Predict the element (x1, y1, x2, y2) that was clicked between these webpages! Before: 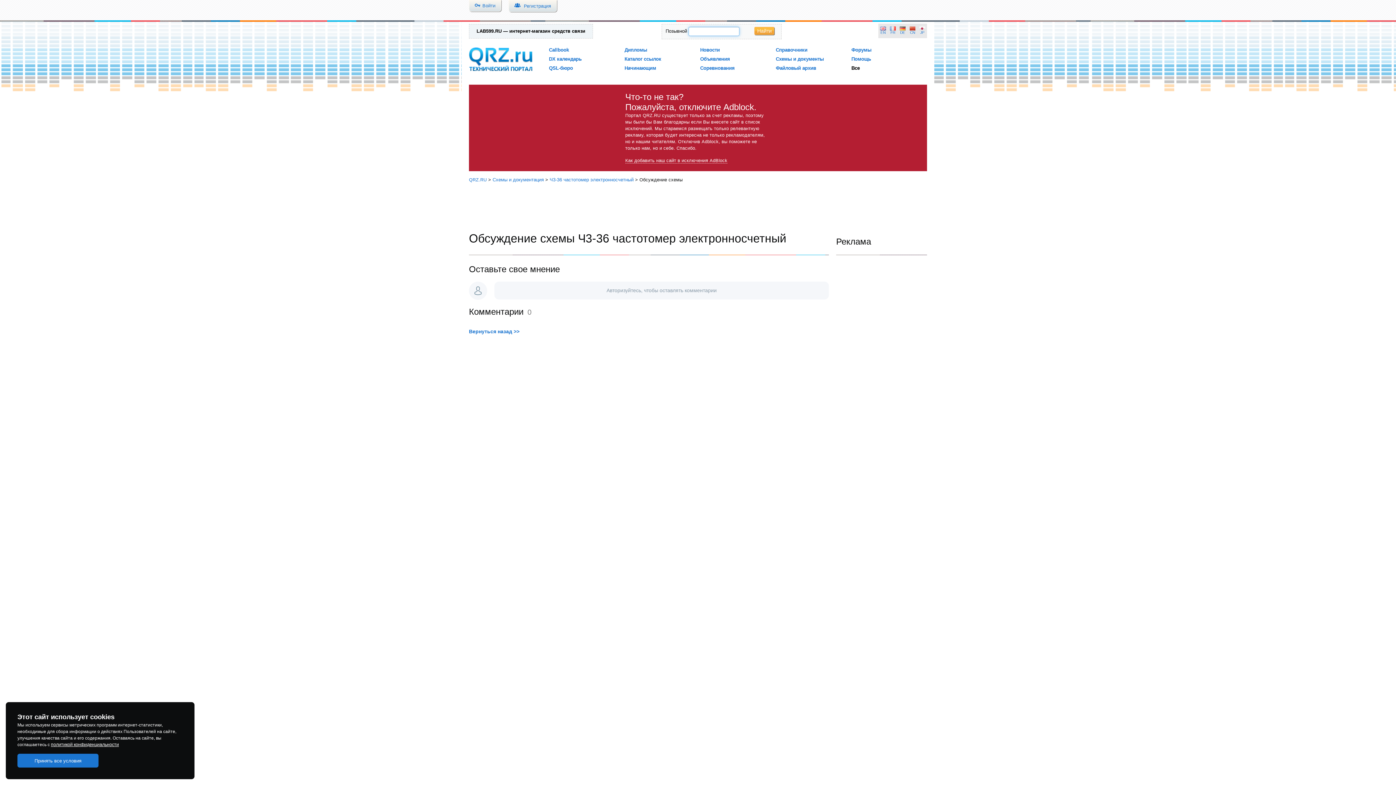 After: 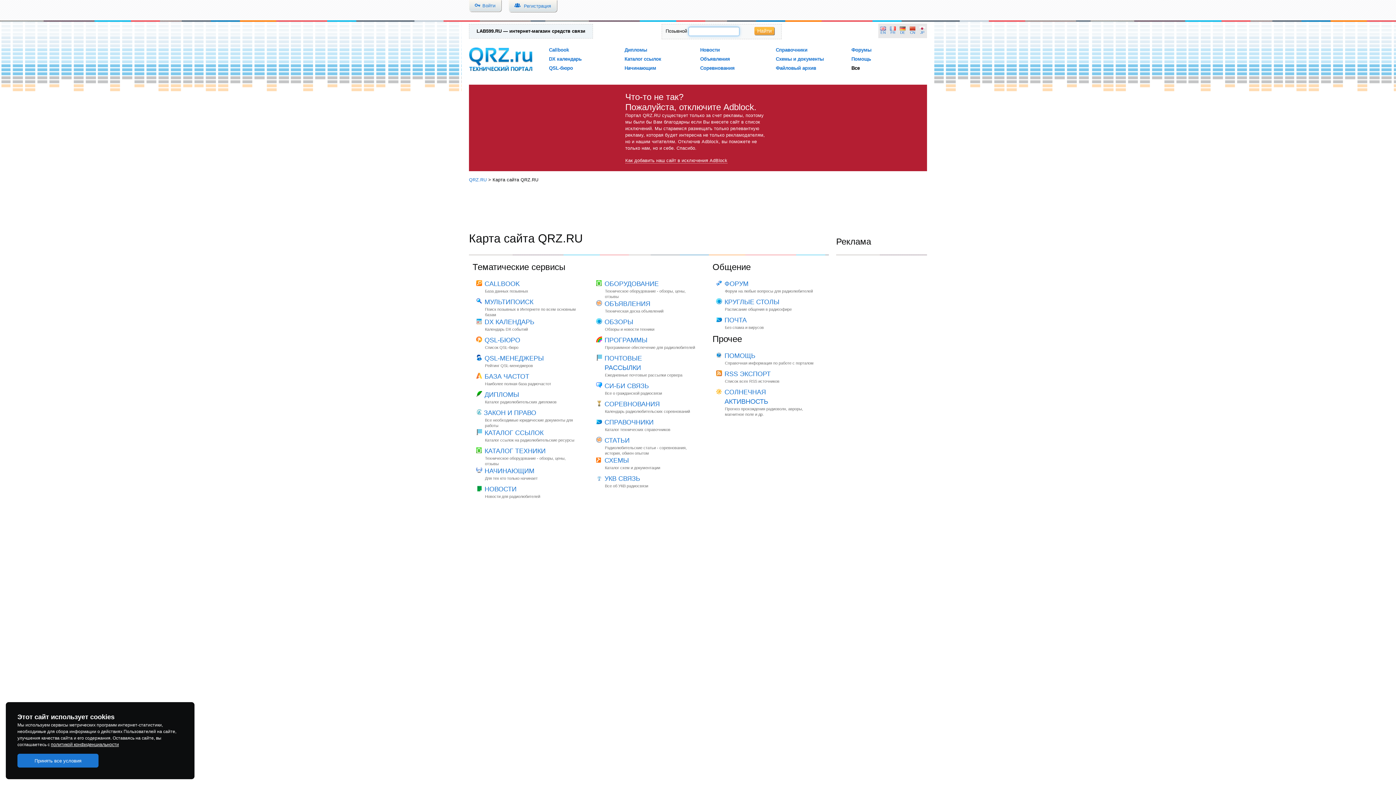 Action: bbox: (851, 65, 860, 70) label: Все